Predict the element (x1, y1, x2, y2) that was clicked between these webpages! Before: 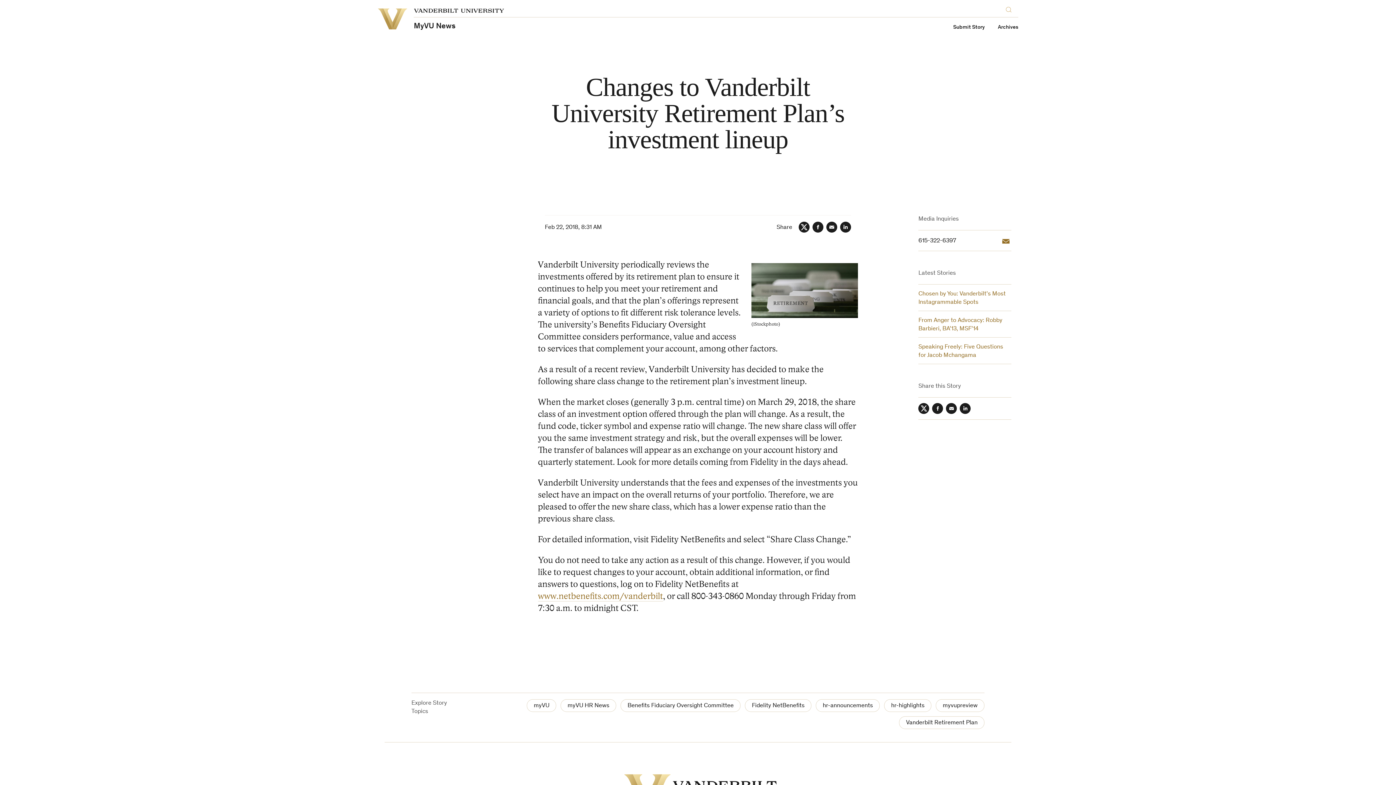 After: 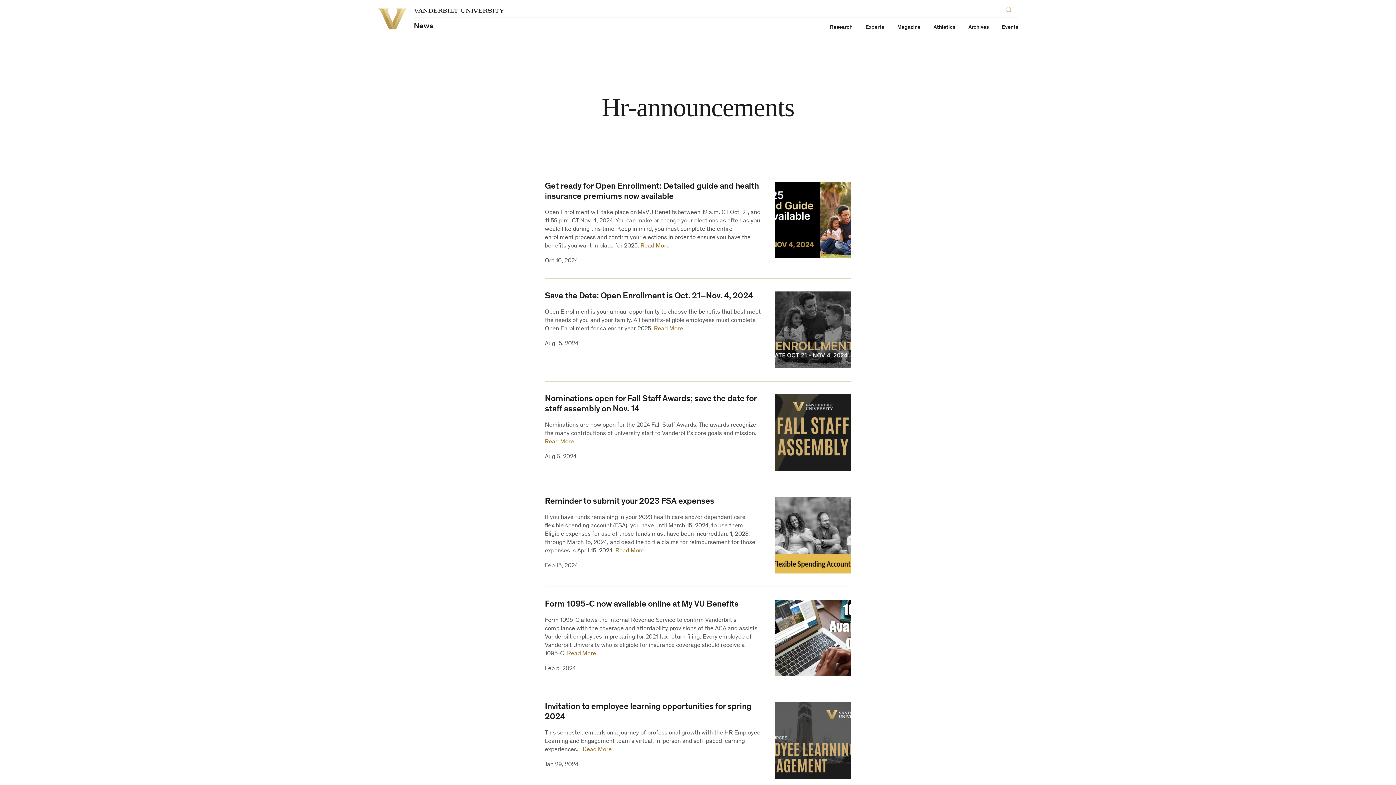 Action: label: hr-announcements bbox: (816, 699, 880, 712)